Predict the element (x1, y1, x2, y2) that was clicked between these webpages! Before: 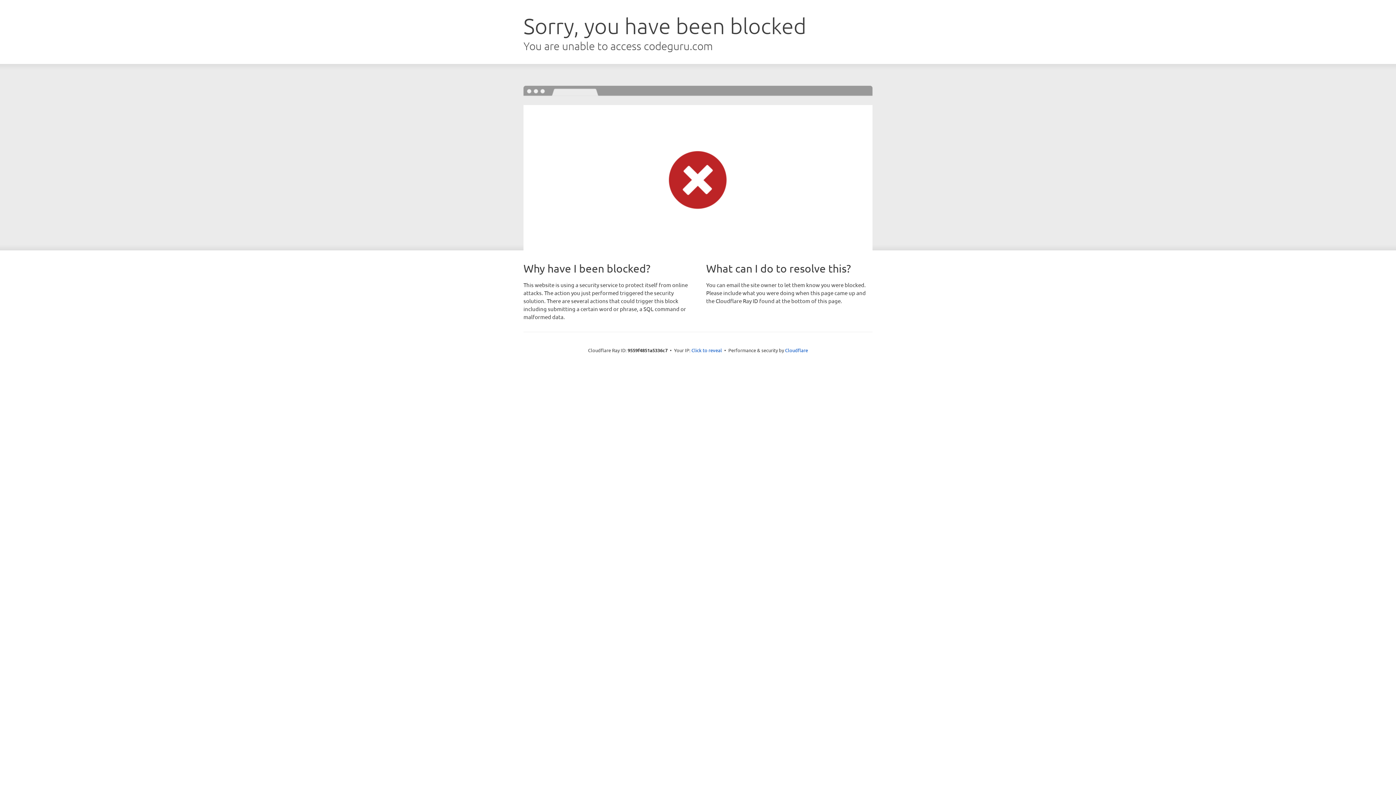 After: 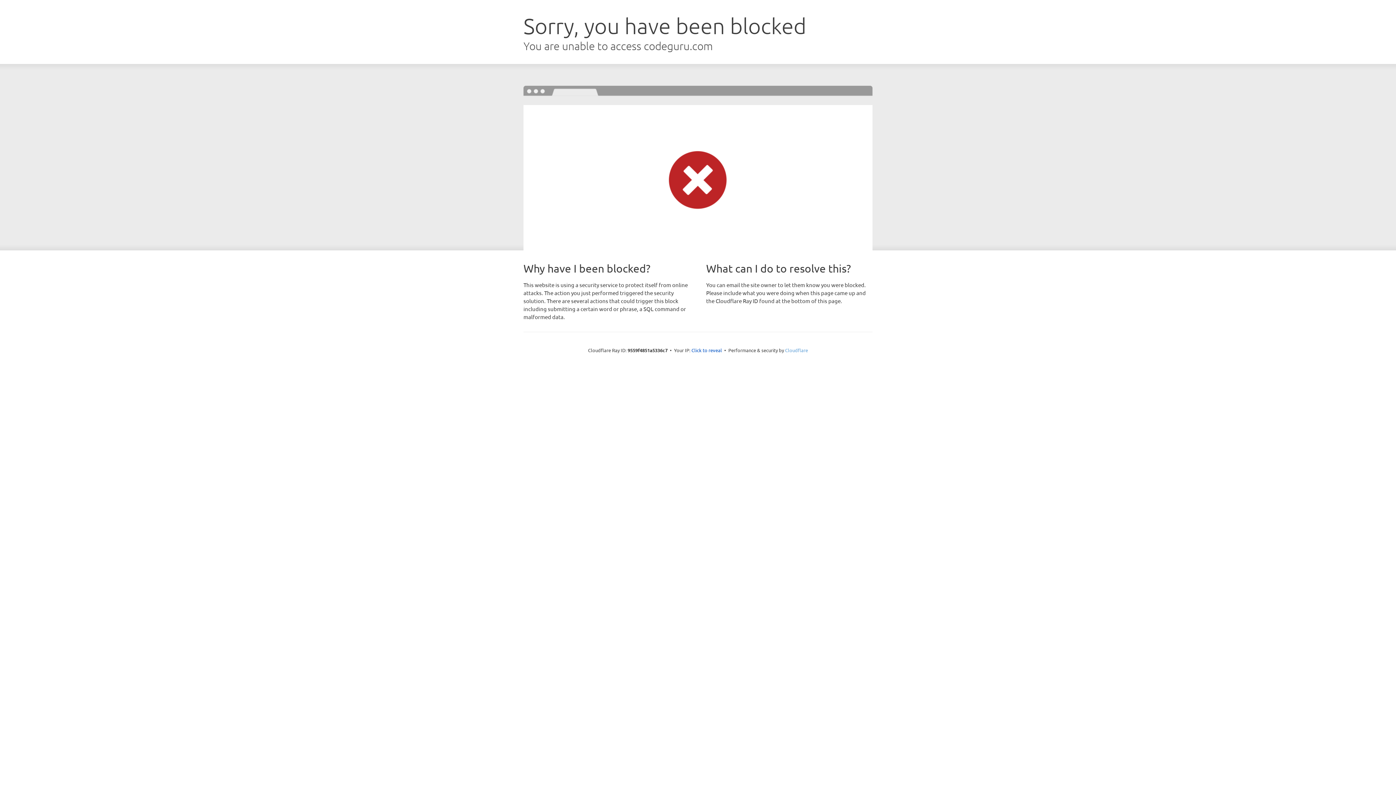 Action: bbox: (785, 347, 808, 353) label: Cloudflare